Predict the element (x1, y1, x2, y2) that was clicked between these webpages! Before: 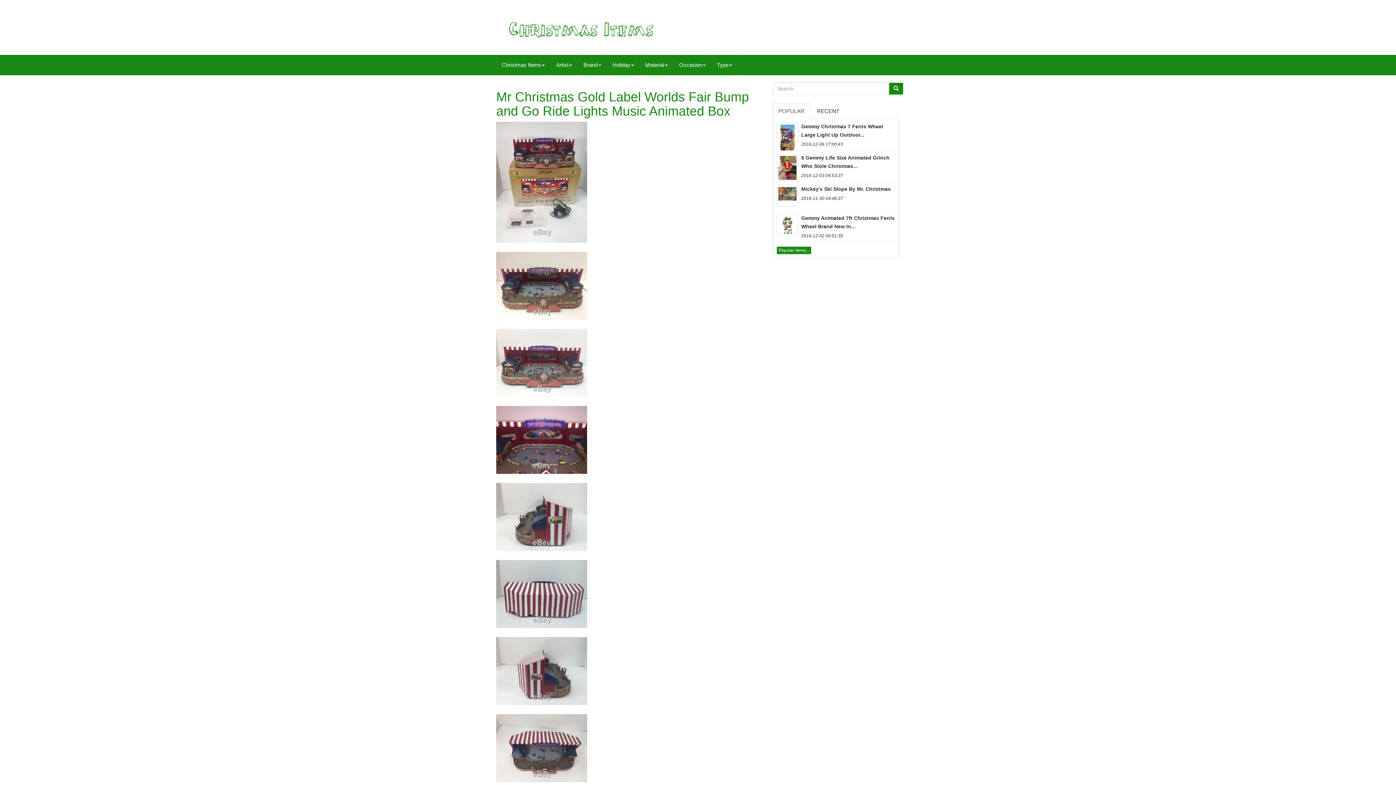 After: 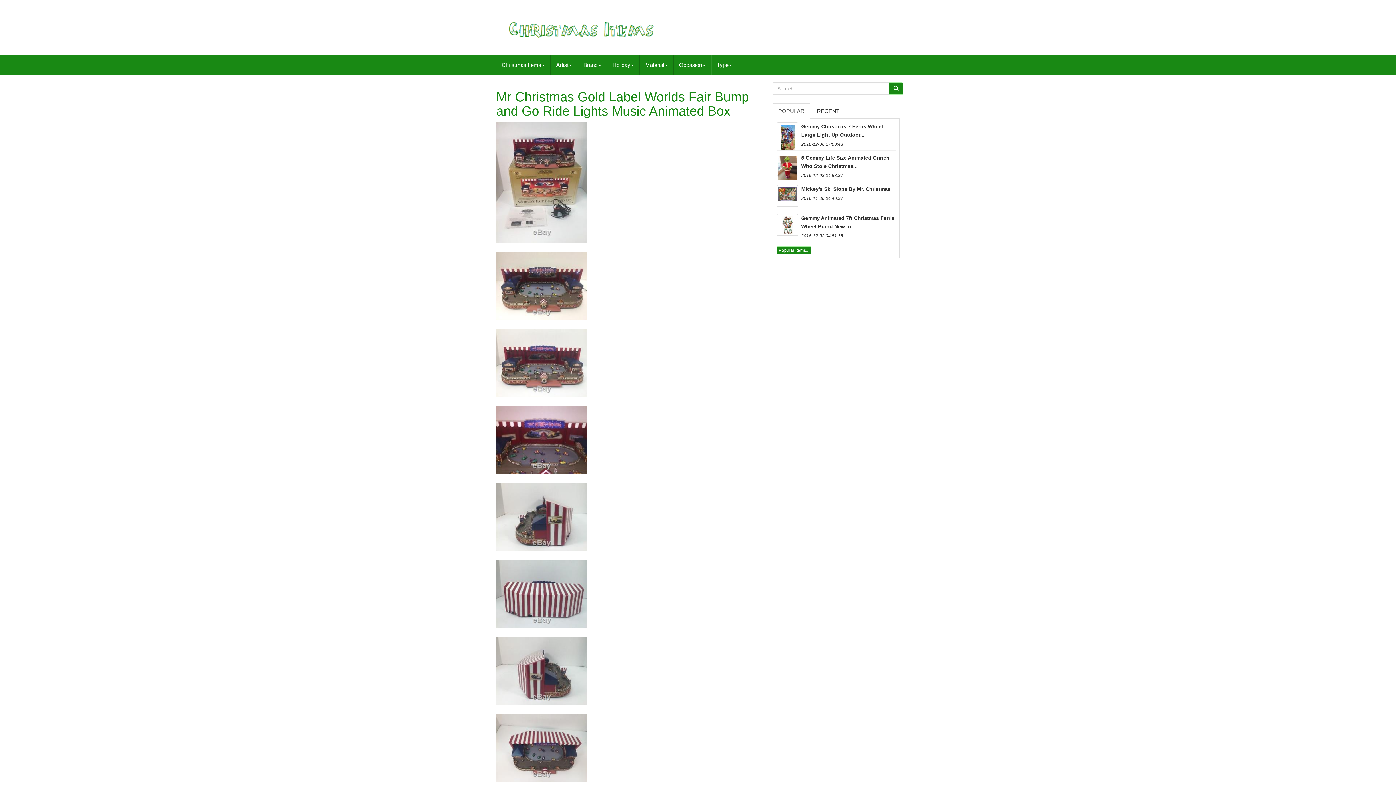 Action: bbox: (496, 436, 587, 442)